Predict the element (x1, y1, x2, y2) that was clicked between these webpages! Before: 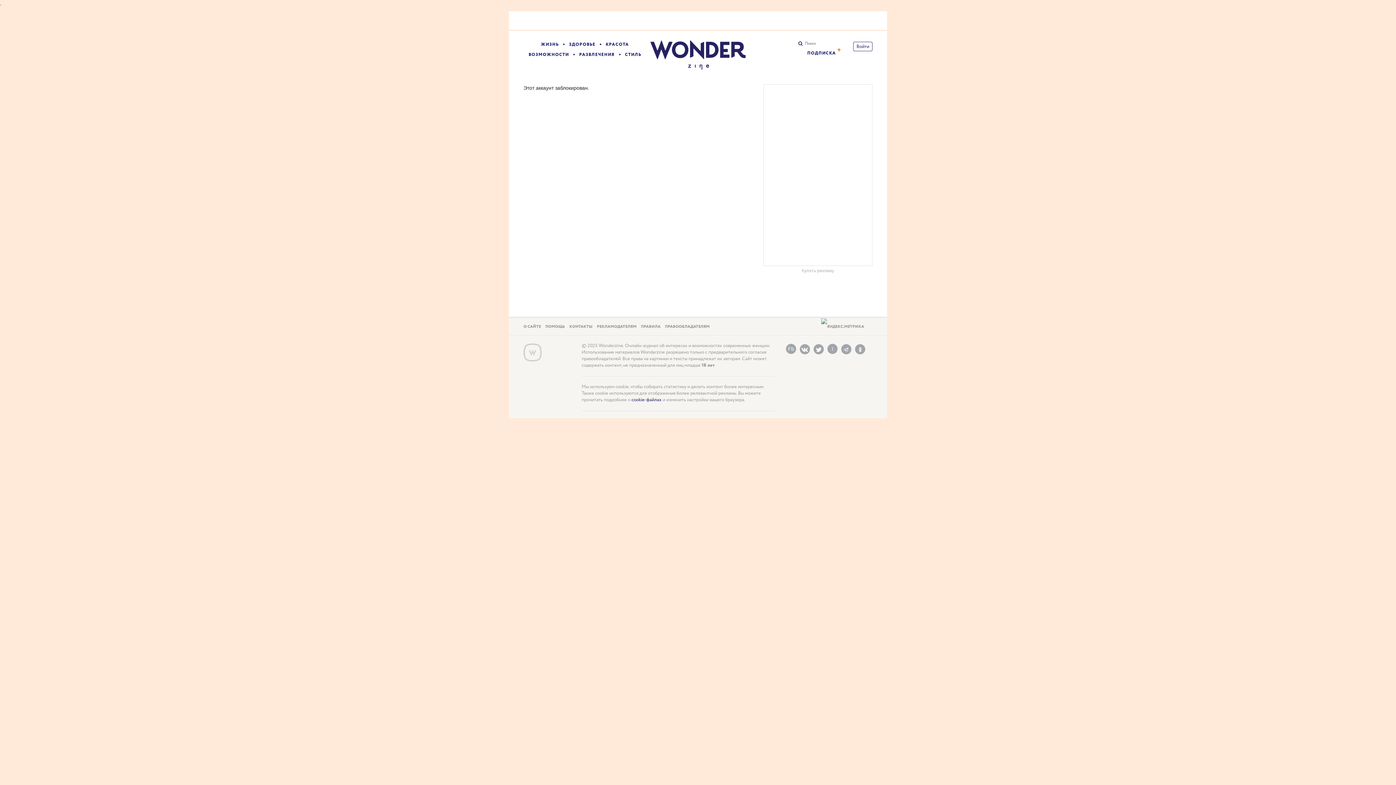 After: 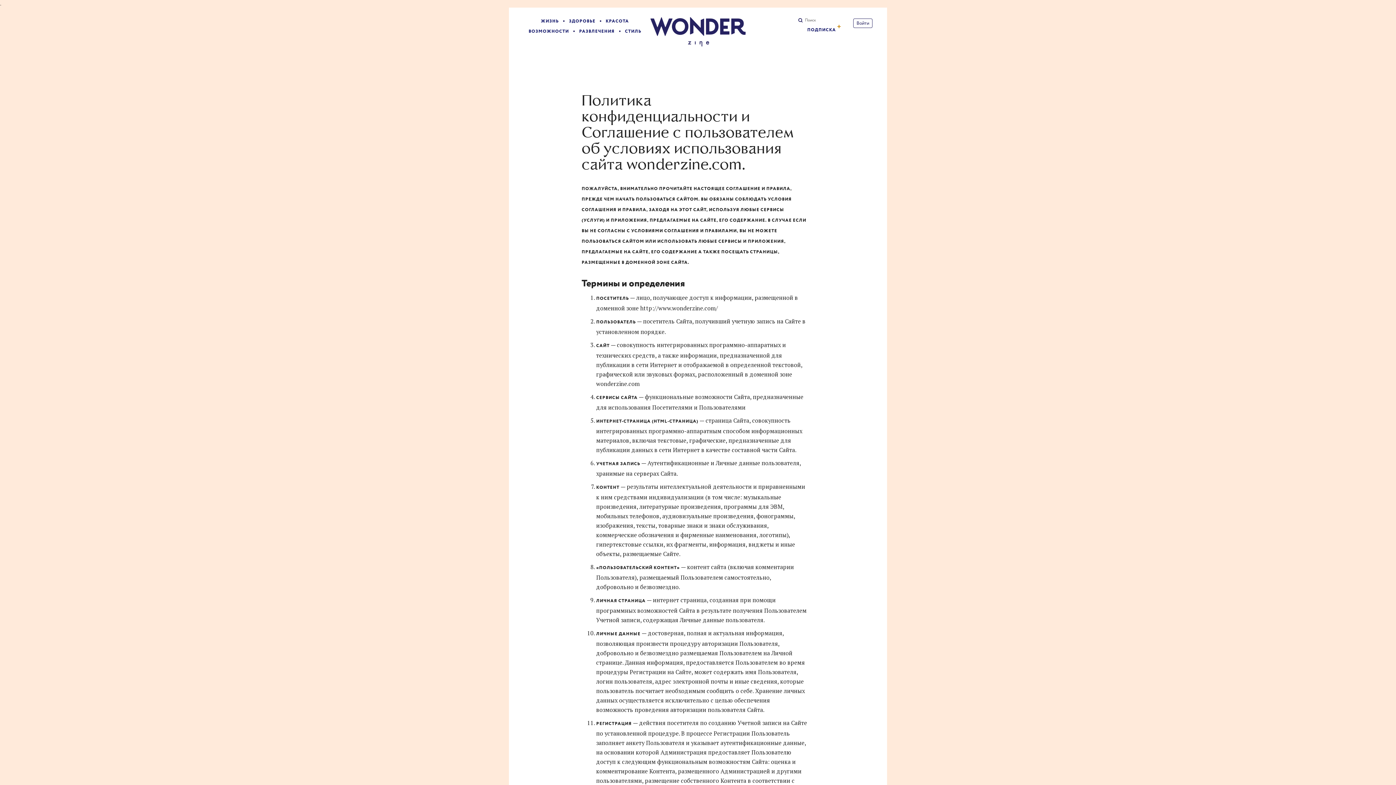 Action: label: ПРАВИЛА bbox: (641, 324, 660, 329)